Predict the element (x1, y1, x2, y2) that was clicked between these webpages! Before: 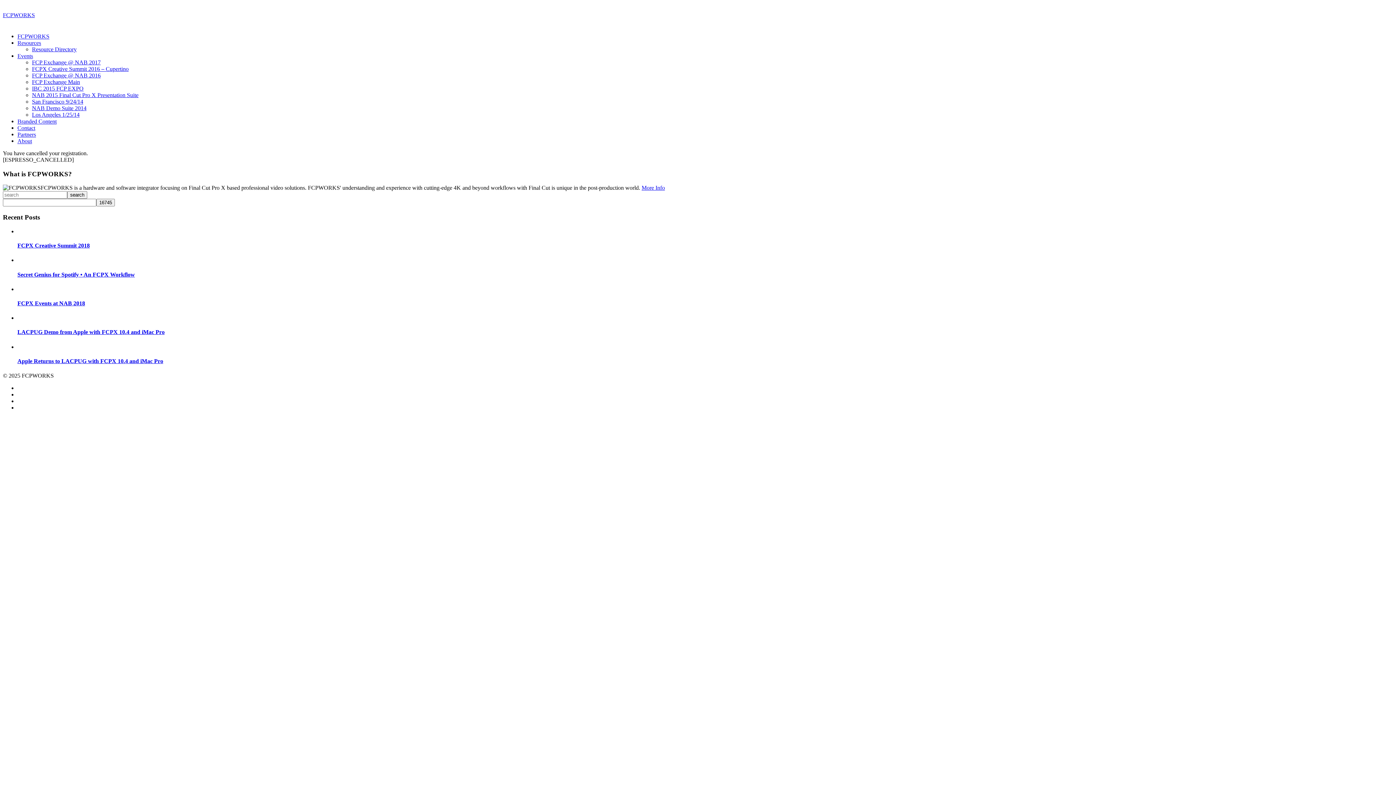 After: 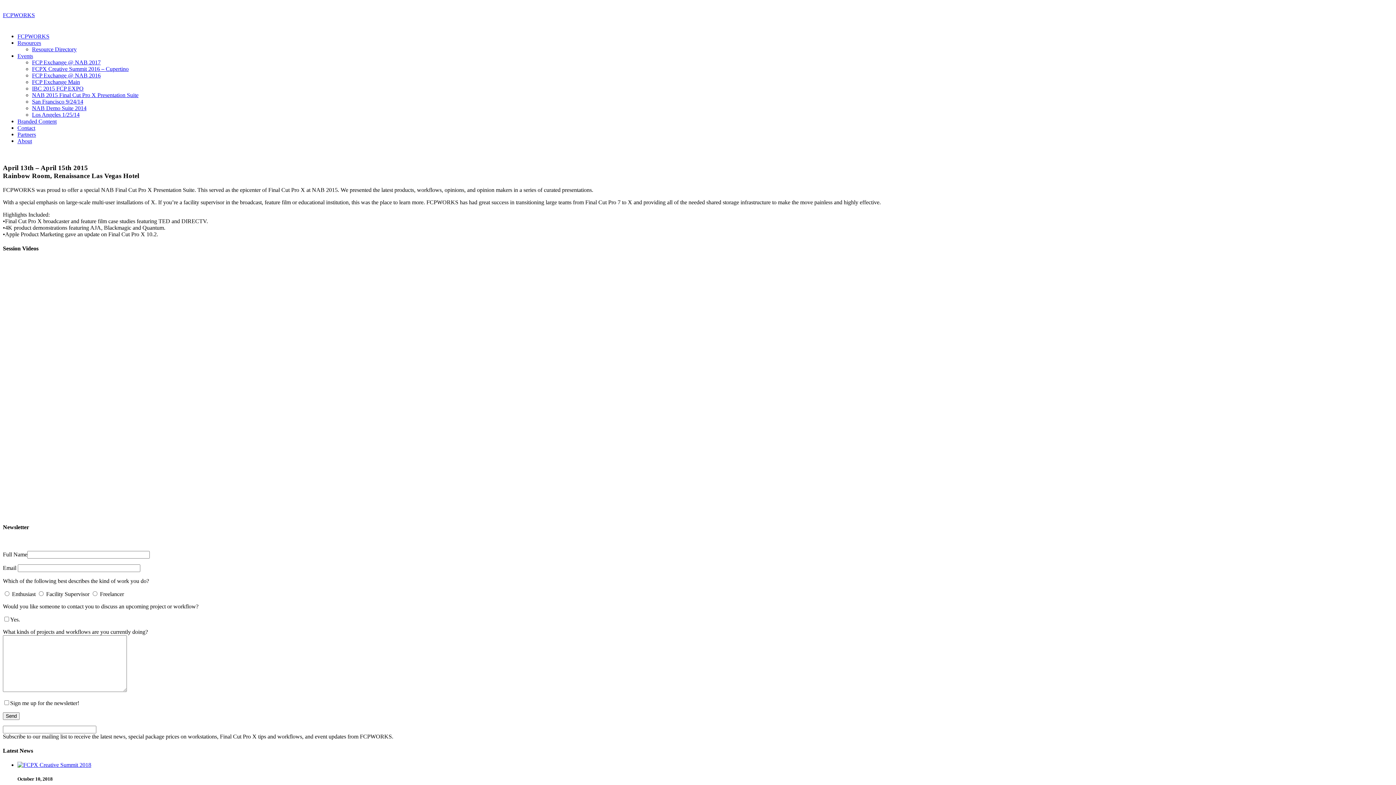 Action: label: NAB 2015 Final Cut Pro X Presentation Suite bbox: (32, 92, 138, 98)